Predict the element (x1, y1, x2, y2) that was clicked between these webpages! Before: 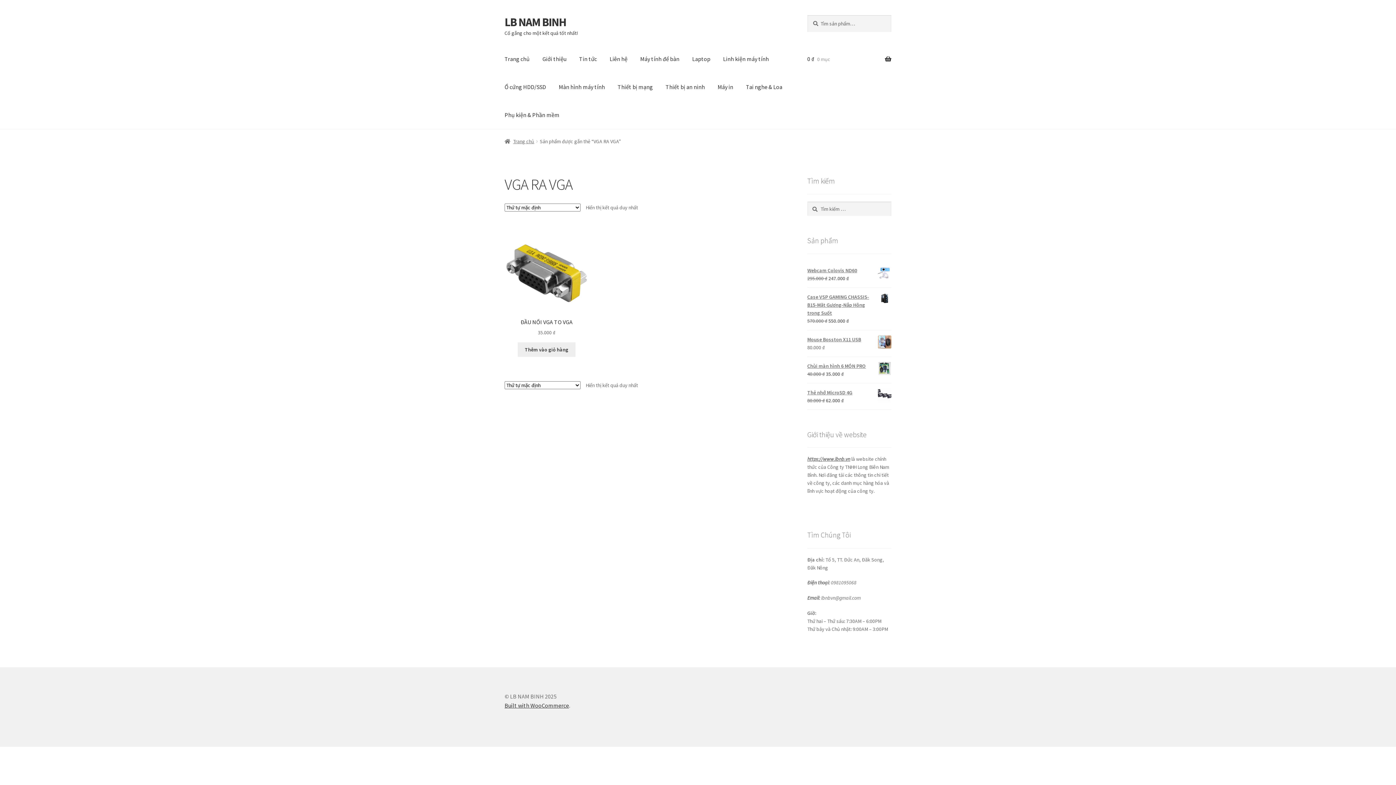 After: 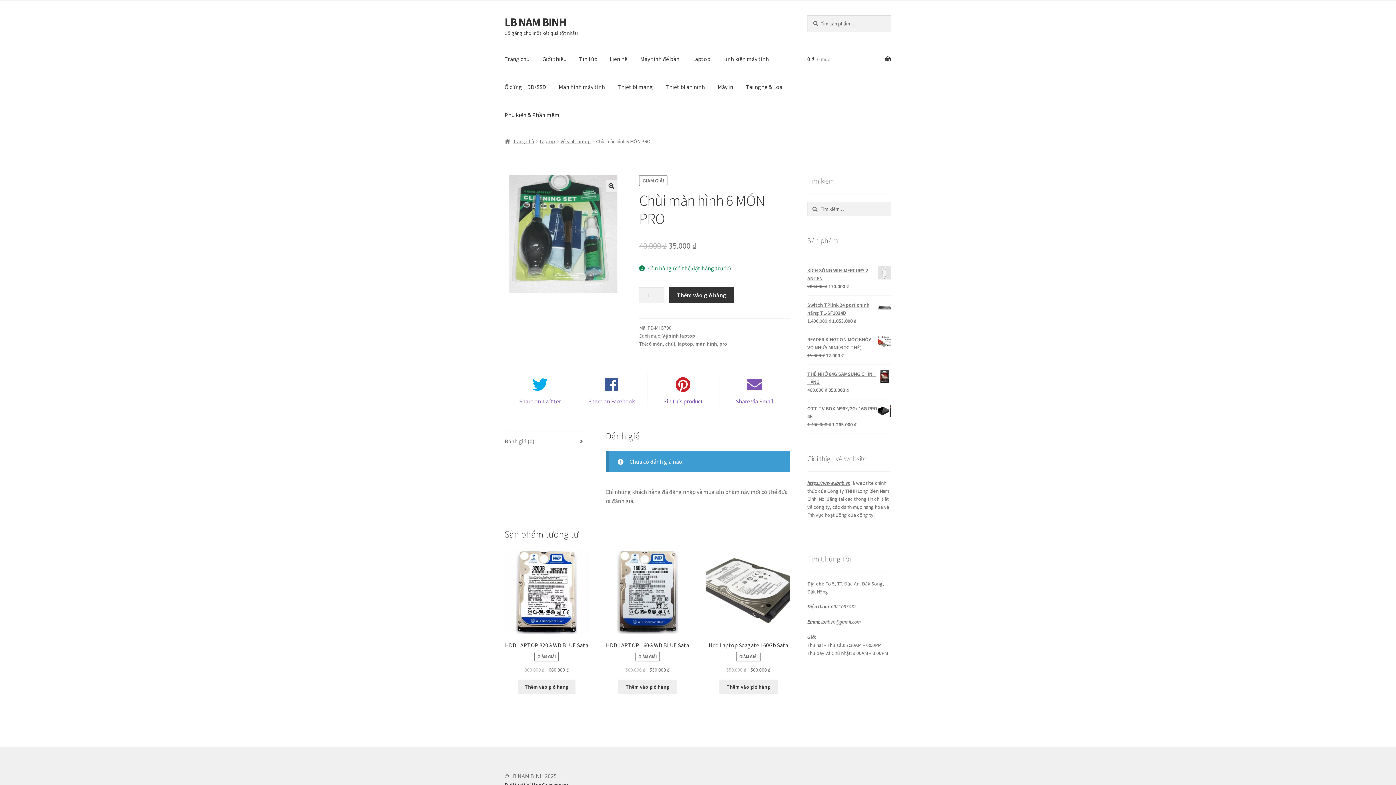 Action: label: Chùi màn hình 6 MÓN PRO bbox: (807, 362, 891, 370)